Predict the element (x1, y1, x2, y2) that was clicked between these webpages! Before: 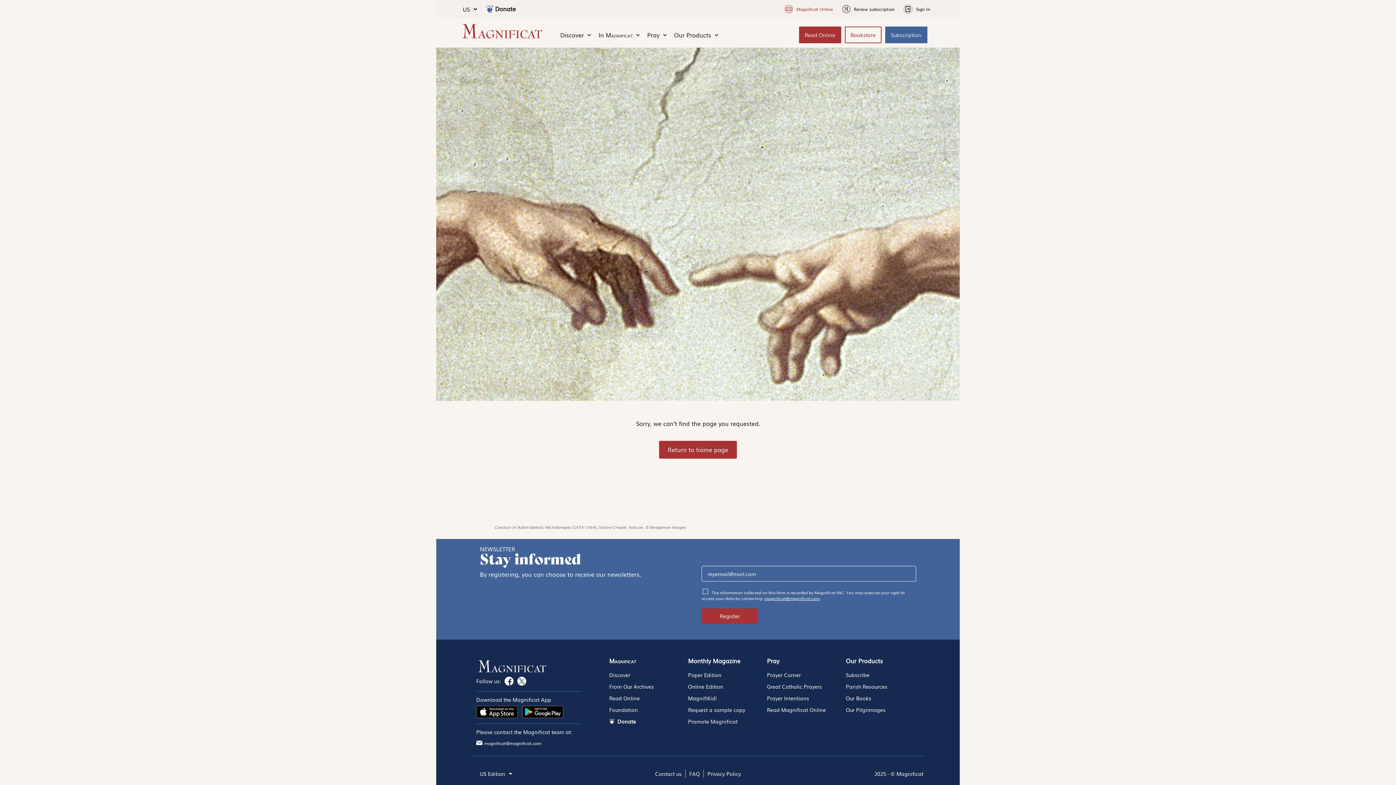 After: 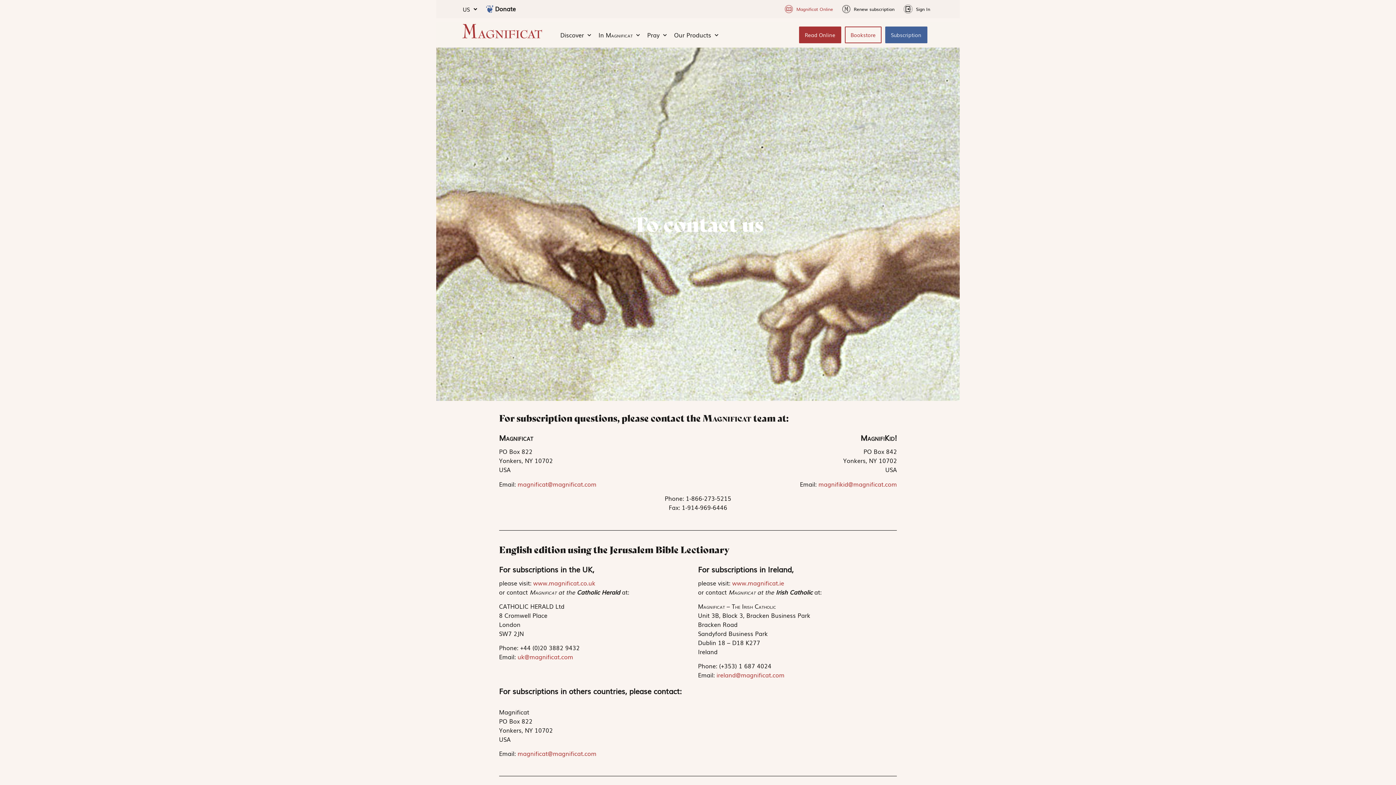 Action: label: Contact us bbox: (655, 770, 681, 778)